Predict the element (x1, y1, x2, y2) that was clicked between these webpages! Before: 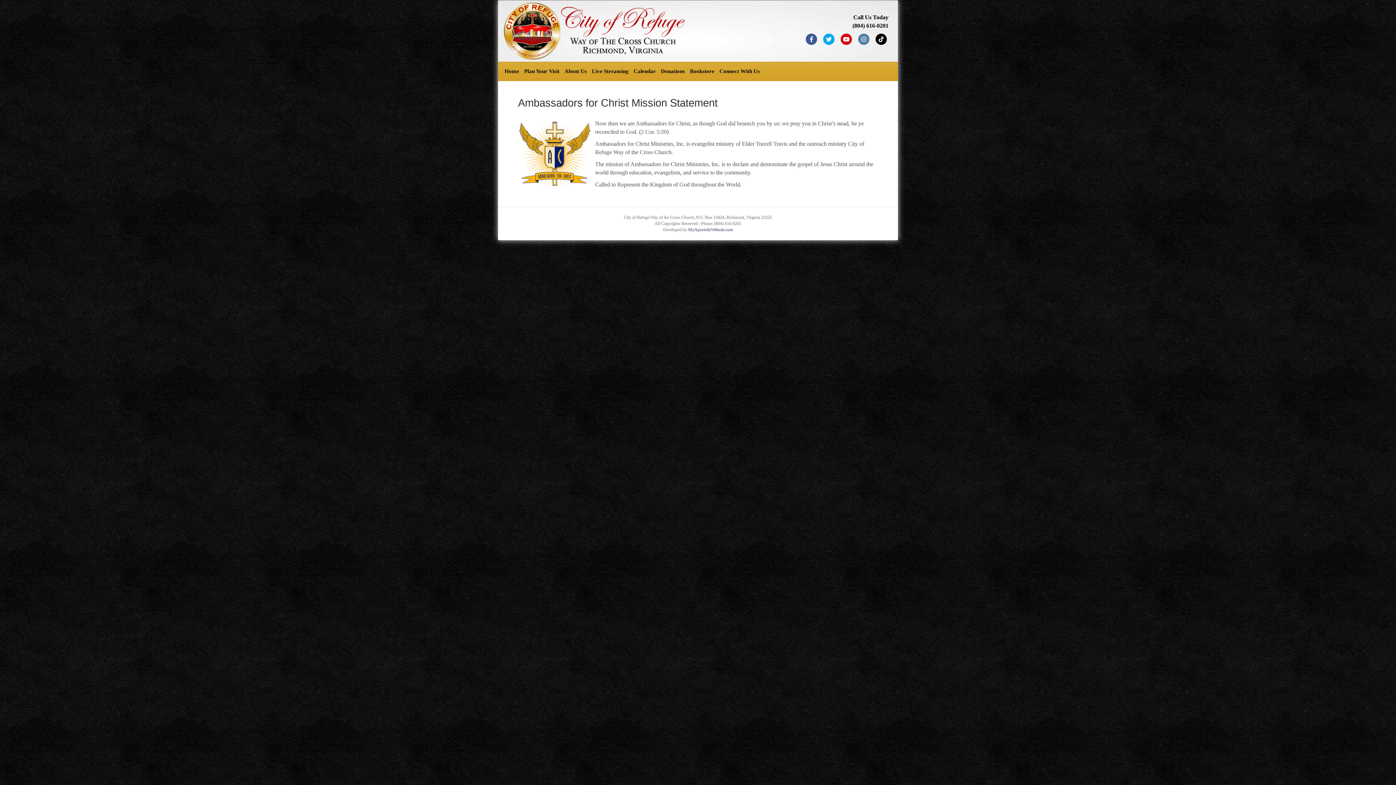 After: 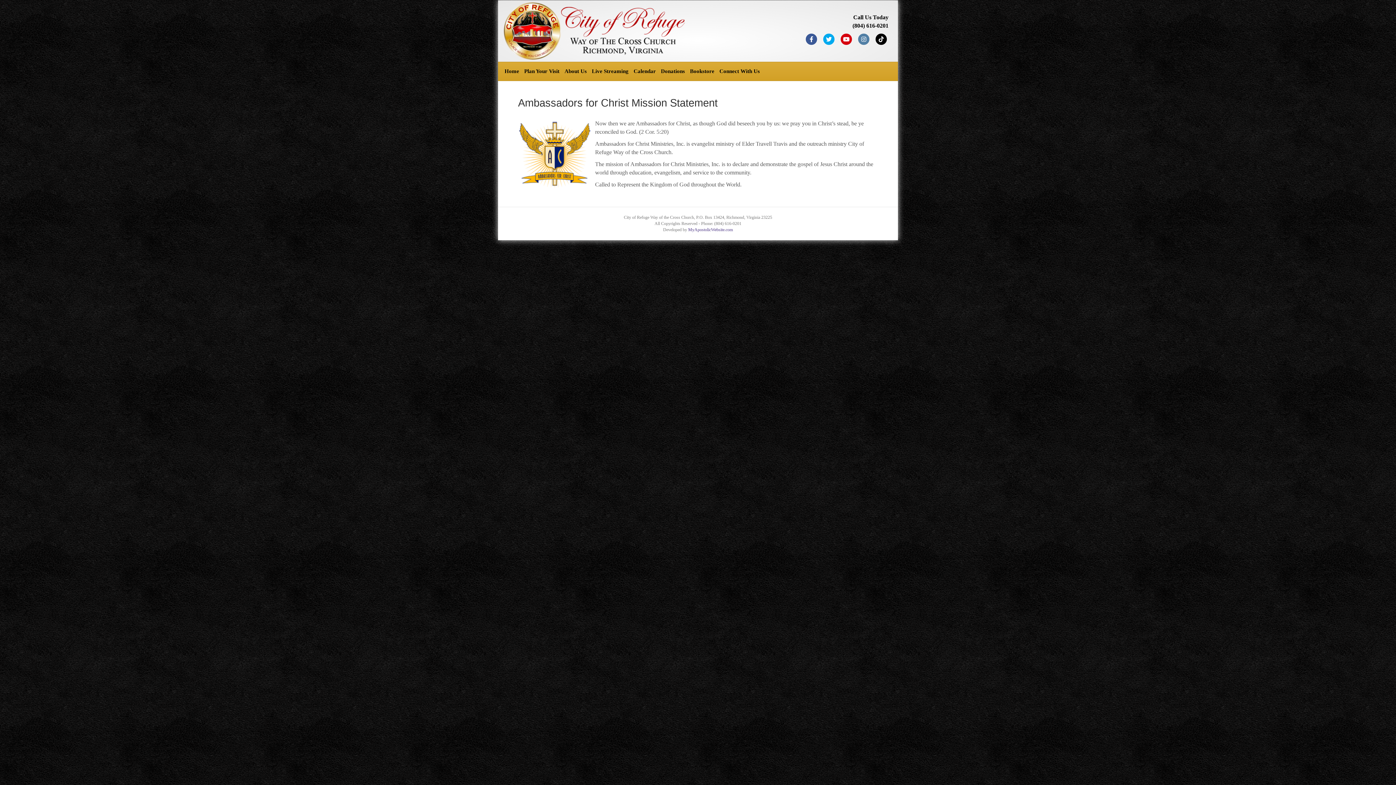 Action: label: Youtube bbox: (839, 33, 853, 45)